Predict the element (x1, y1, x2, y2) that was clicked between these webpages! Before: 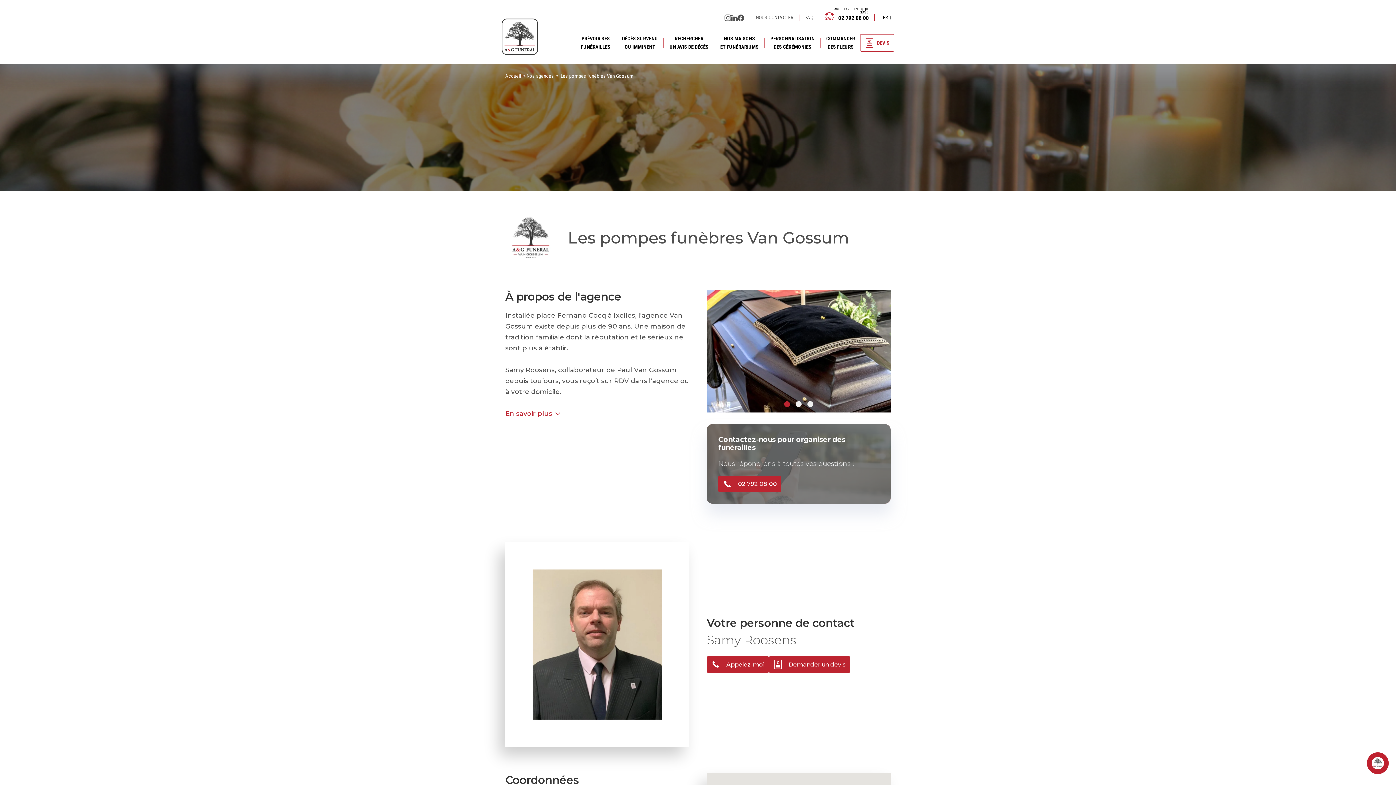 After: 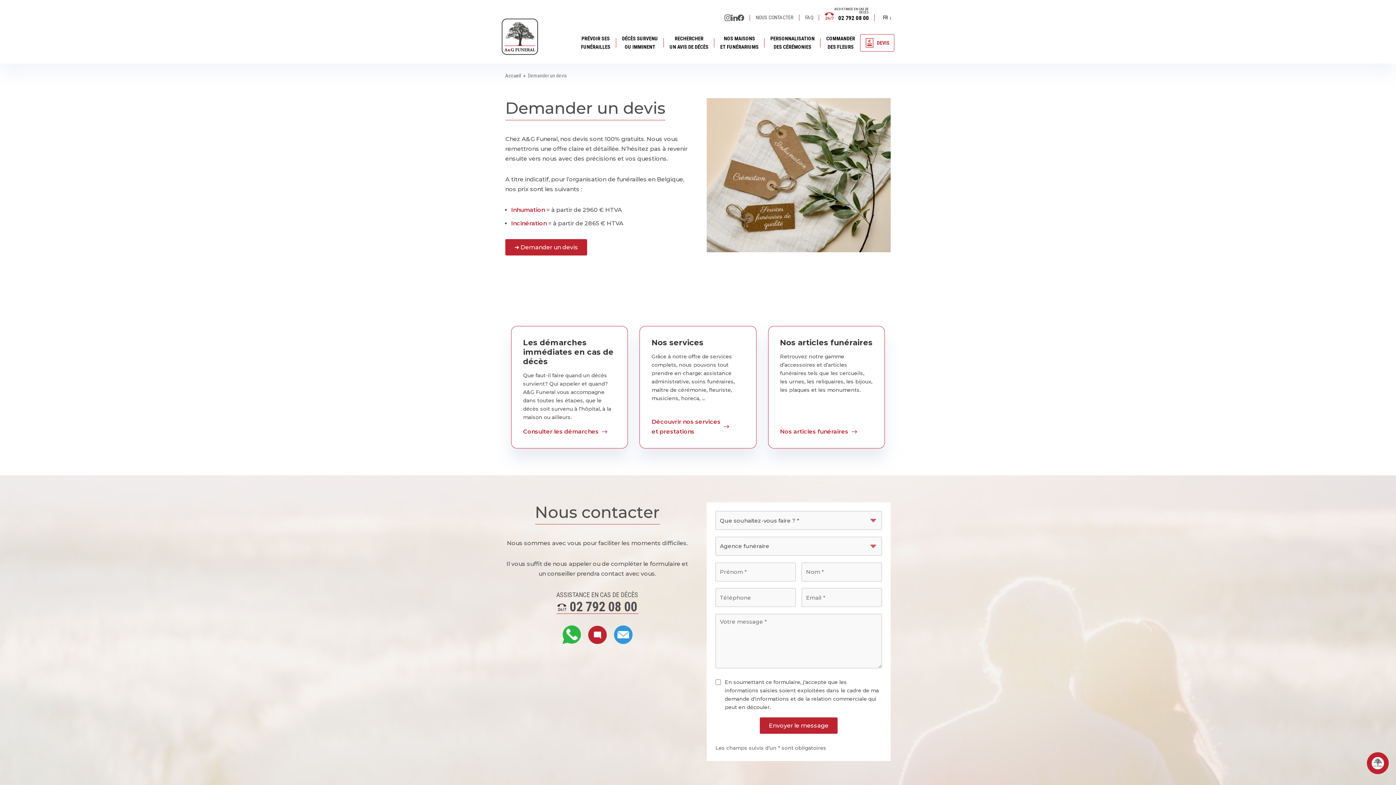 Action: label: DEVIS bbox: (860, 34, 894, 51)